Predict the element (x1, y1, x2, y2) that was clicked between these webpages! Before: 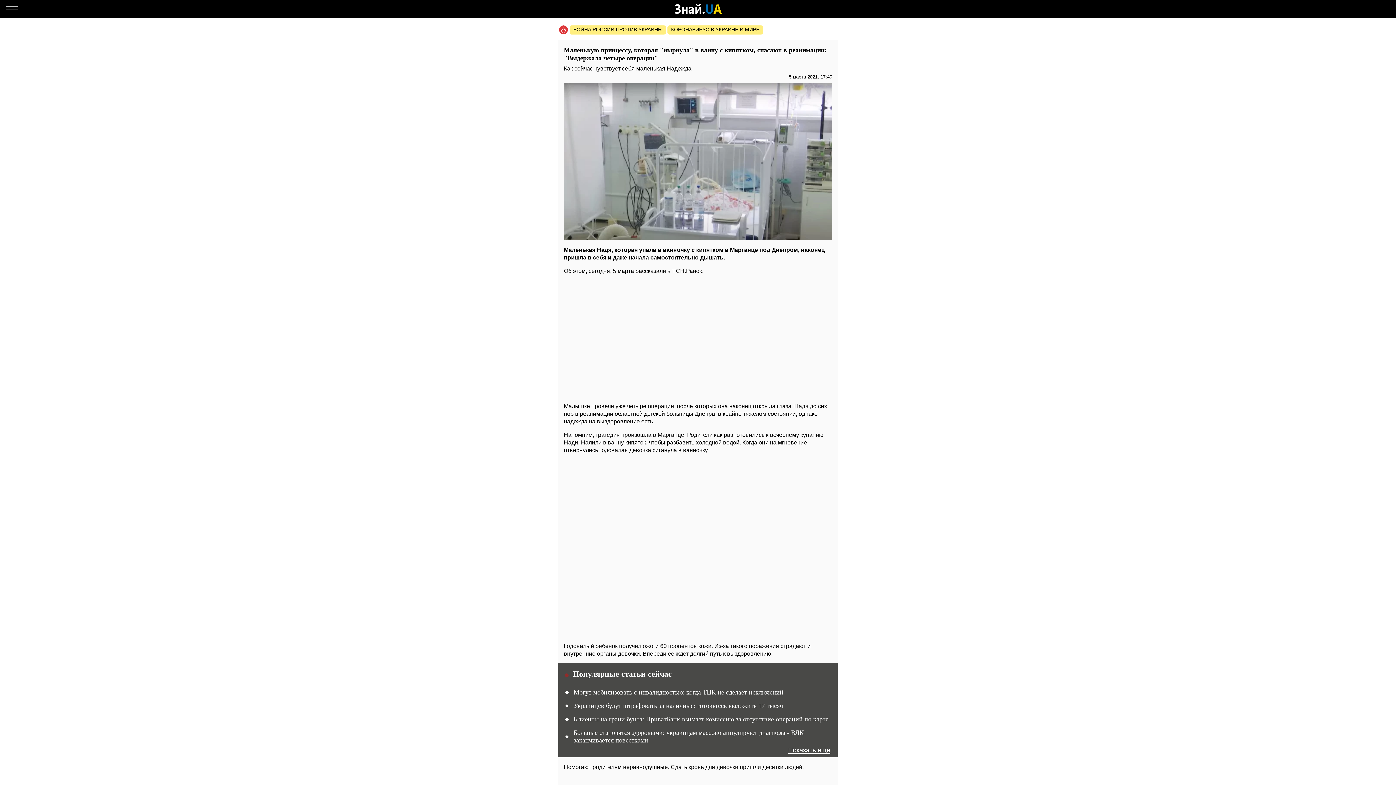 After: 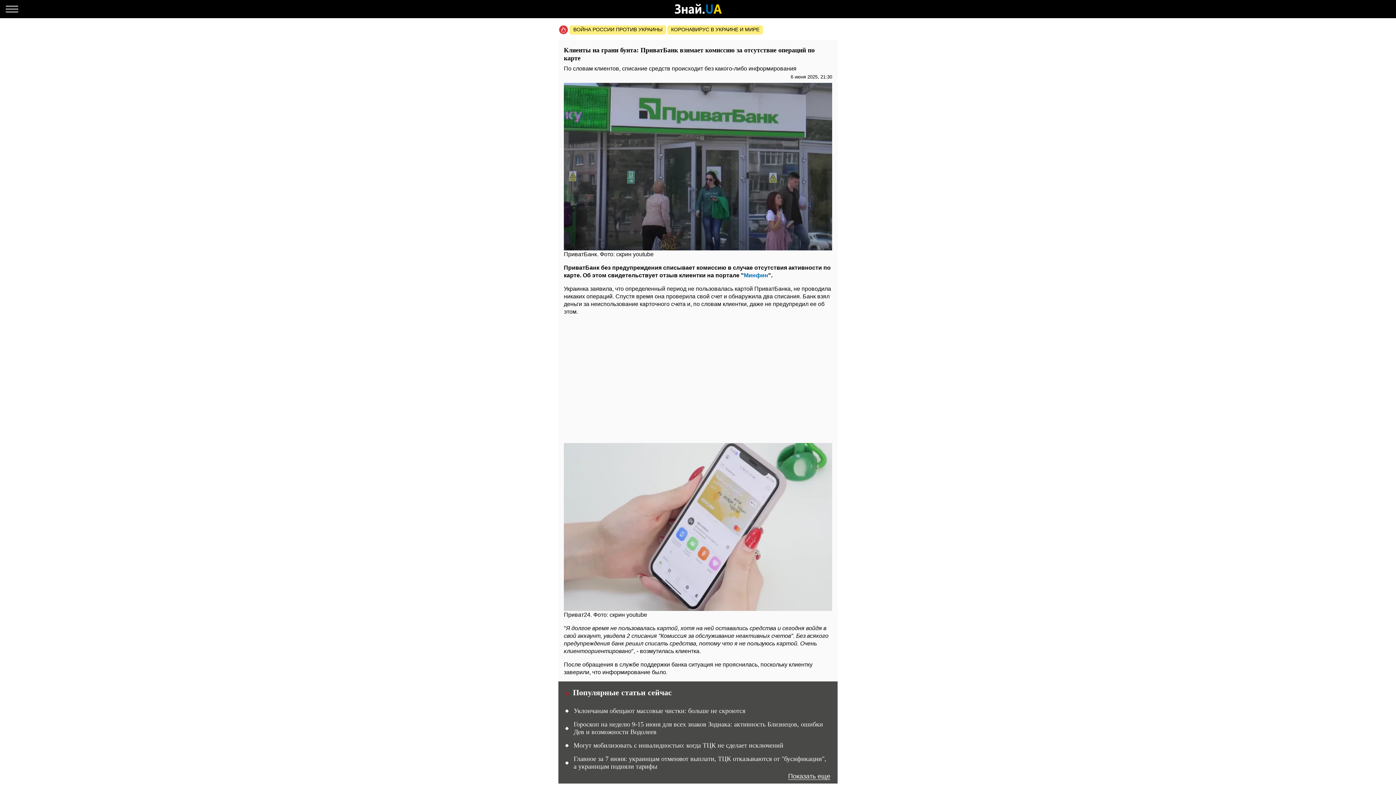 Action: label: Клиенты на грани бунта: ПриватБанк взимает комиссию за отсутствие операций по карте bbox: (565, 715, 830, 723)